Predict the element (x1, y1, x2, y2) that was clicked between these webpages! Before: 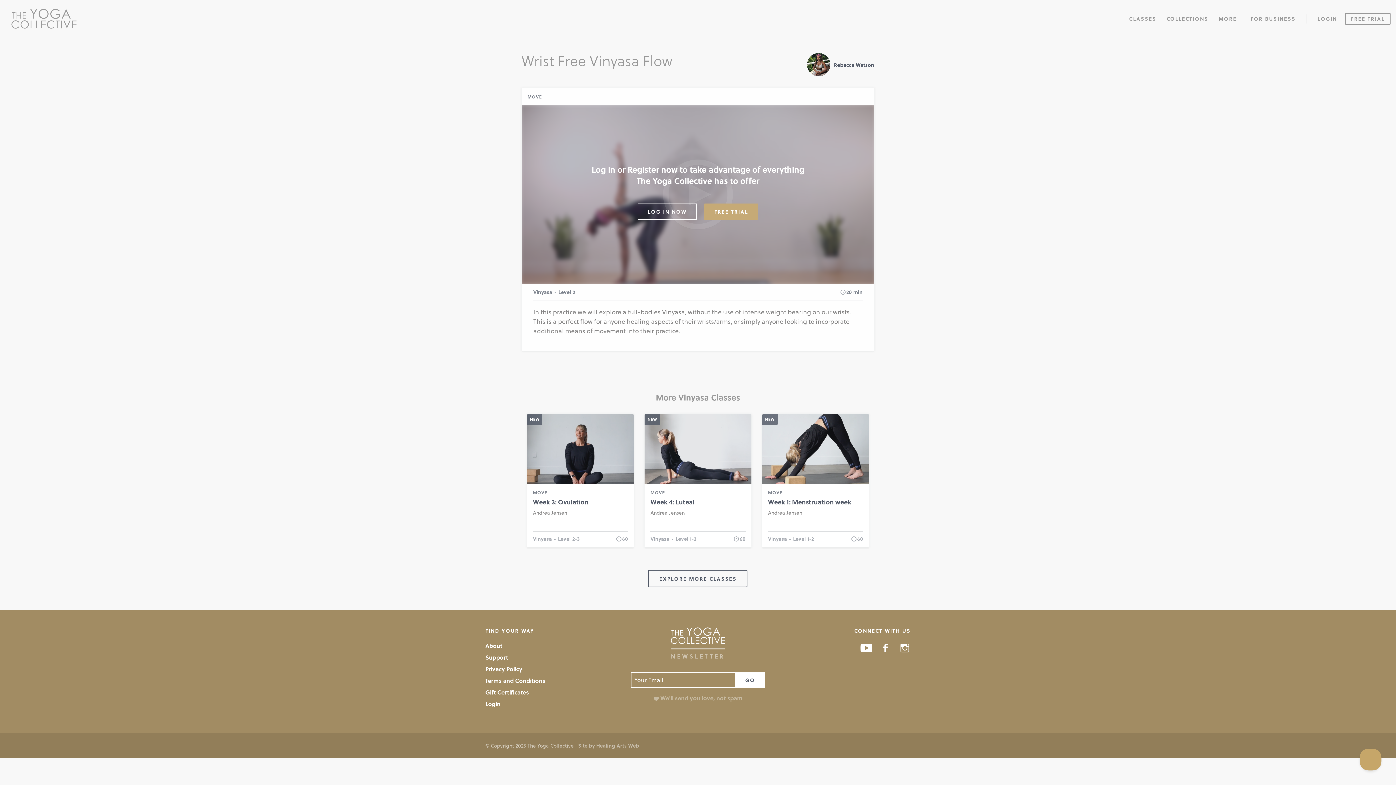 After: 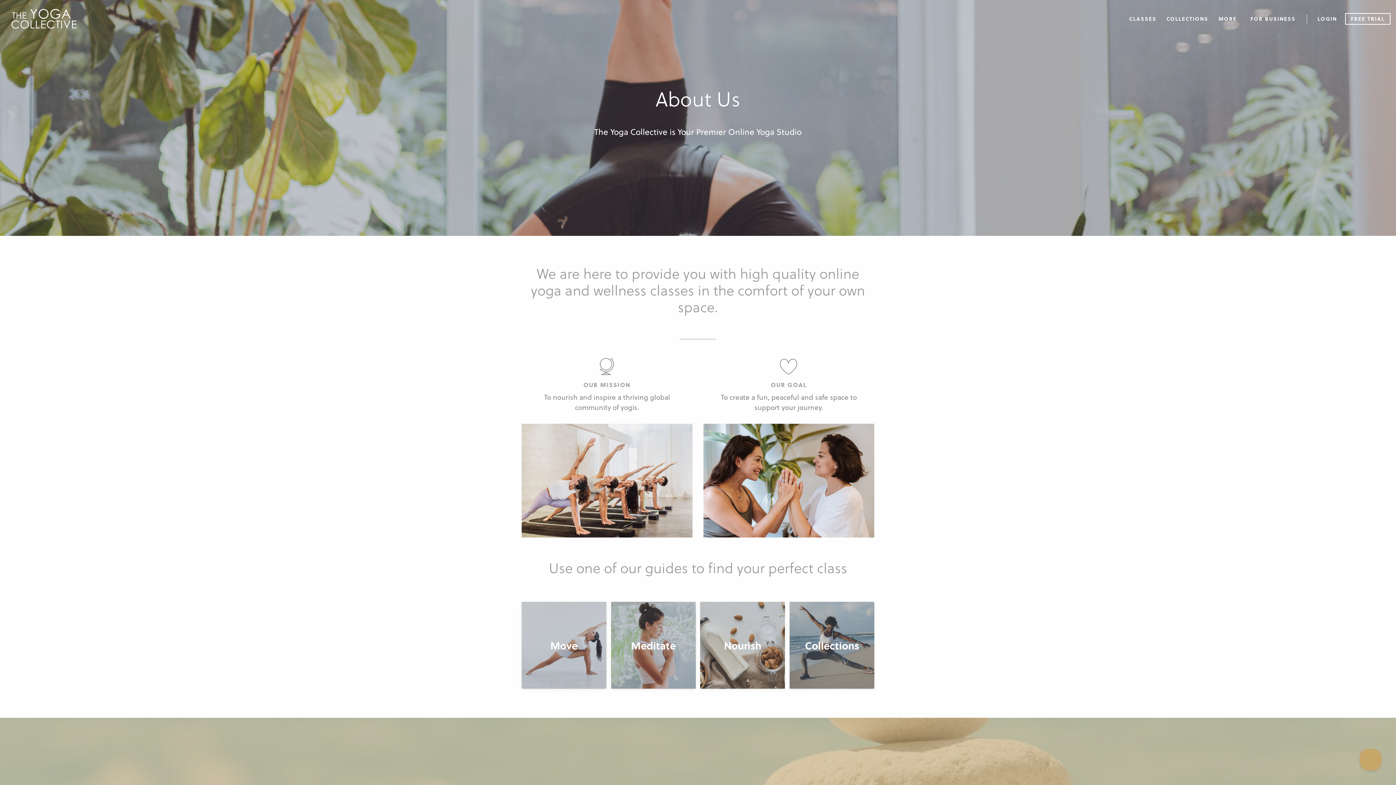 Action: label: About bbox: (485, 640, 619, 652)